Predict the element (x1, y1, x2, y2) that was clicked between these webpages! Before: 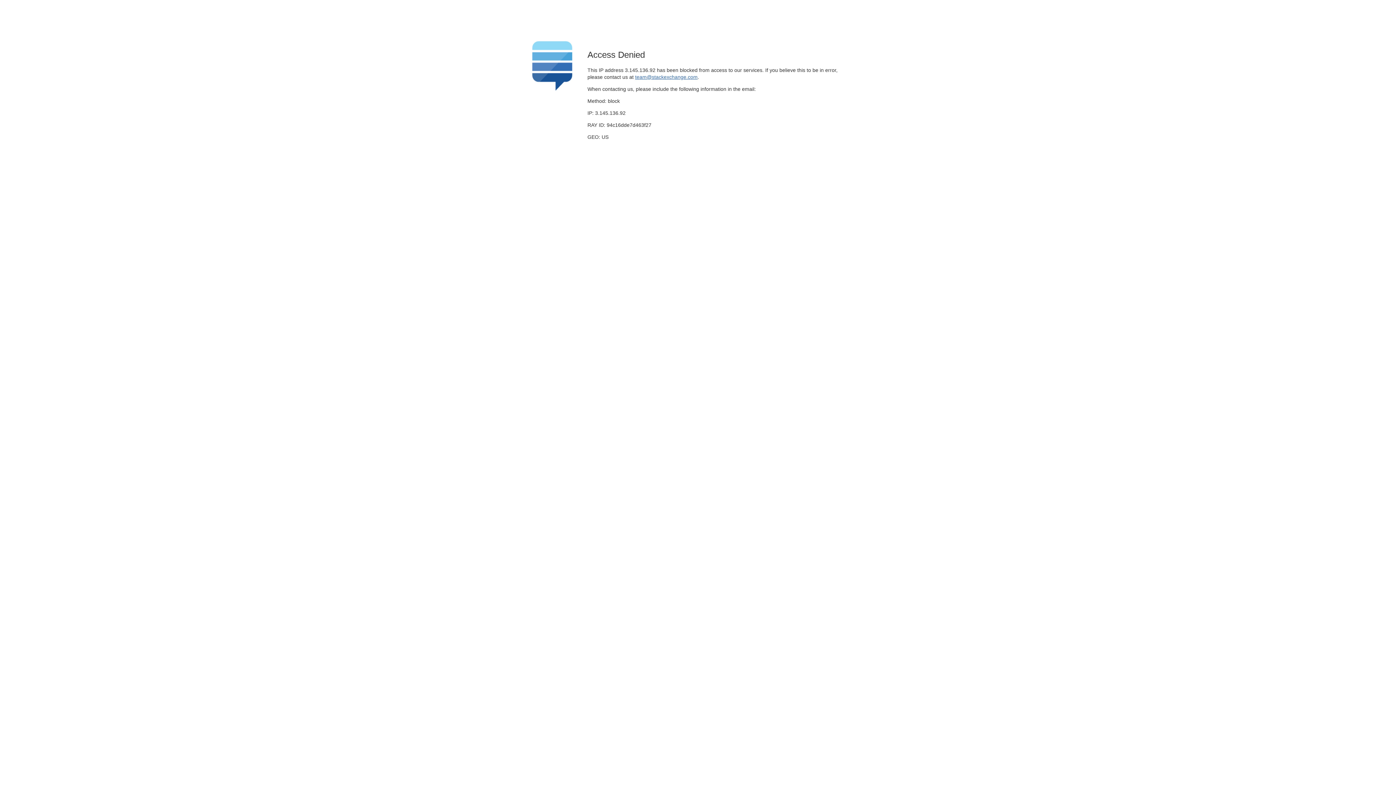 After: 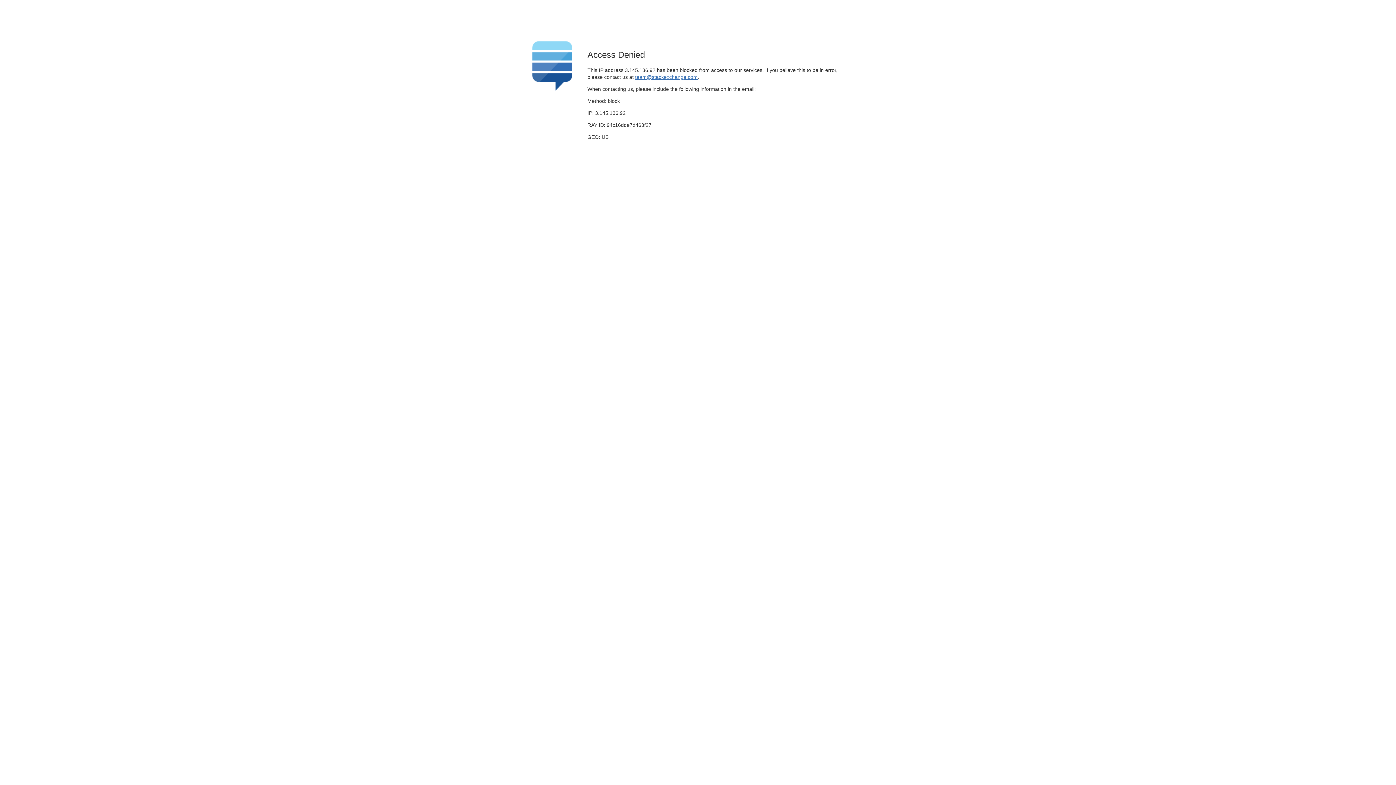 Action: label: team@stackexchange.com bbox: (635, 74, 697, 79)